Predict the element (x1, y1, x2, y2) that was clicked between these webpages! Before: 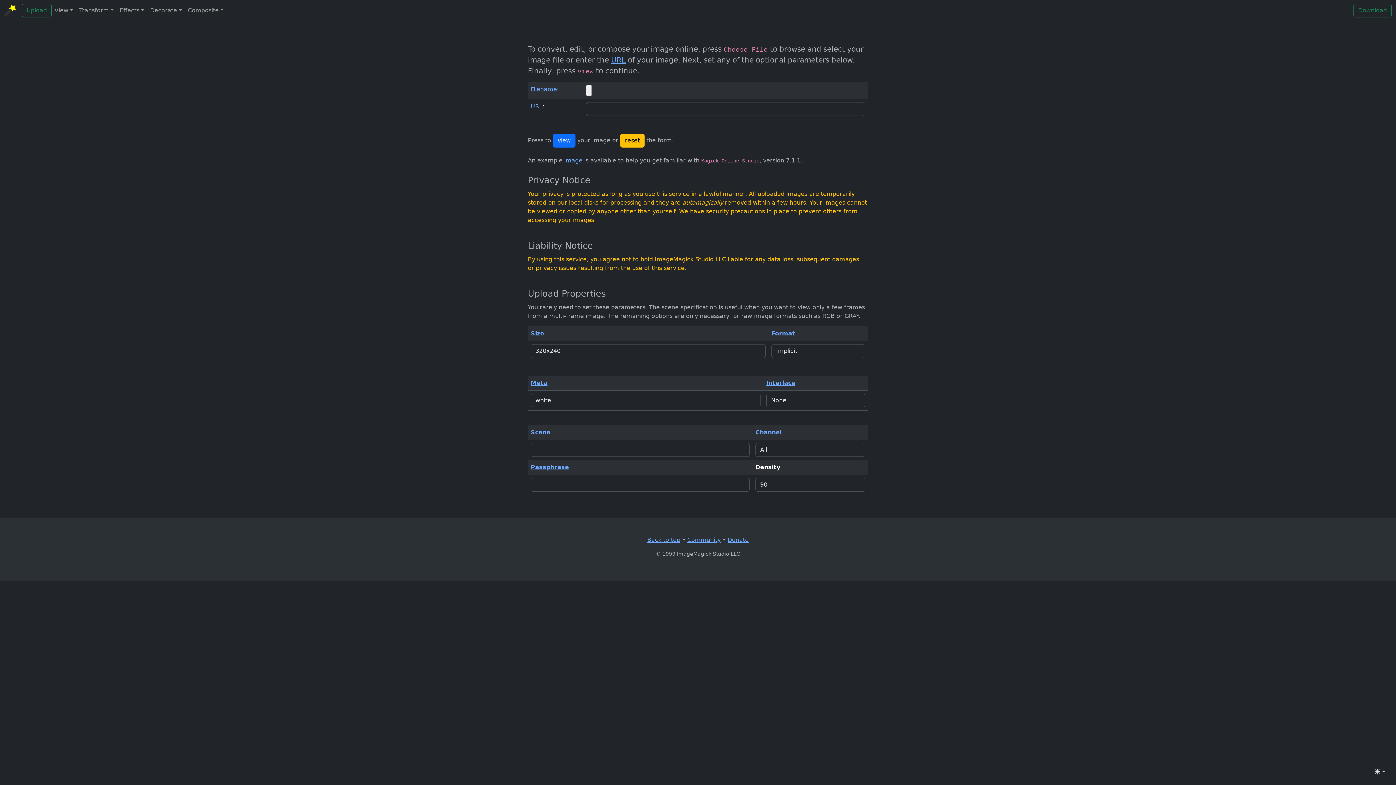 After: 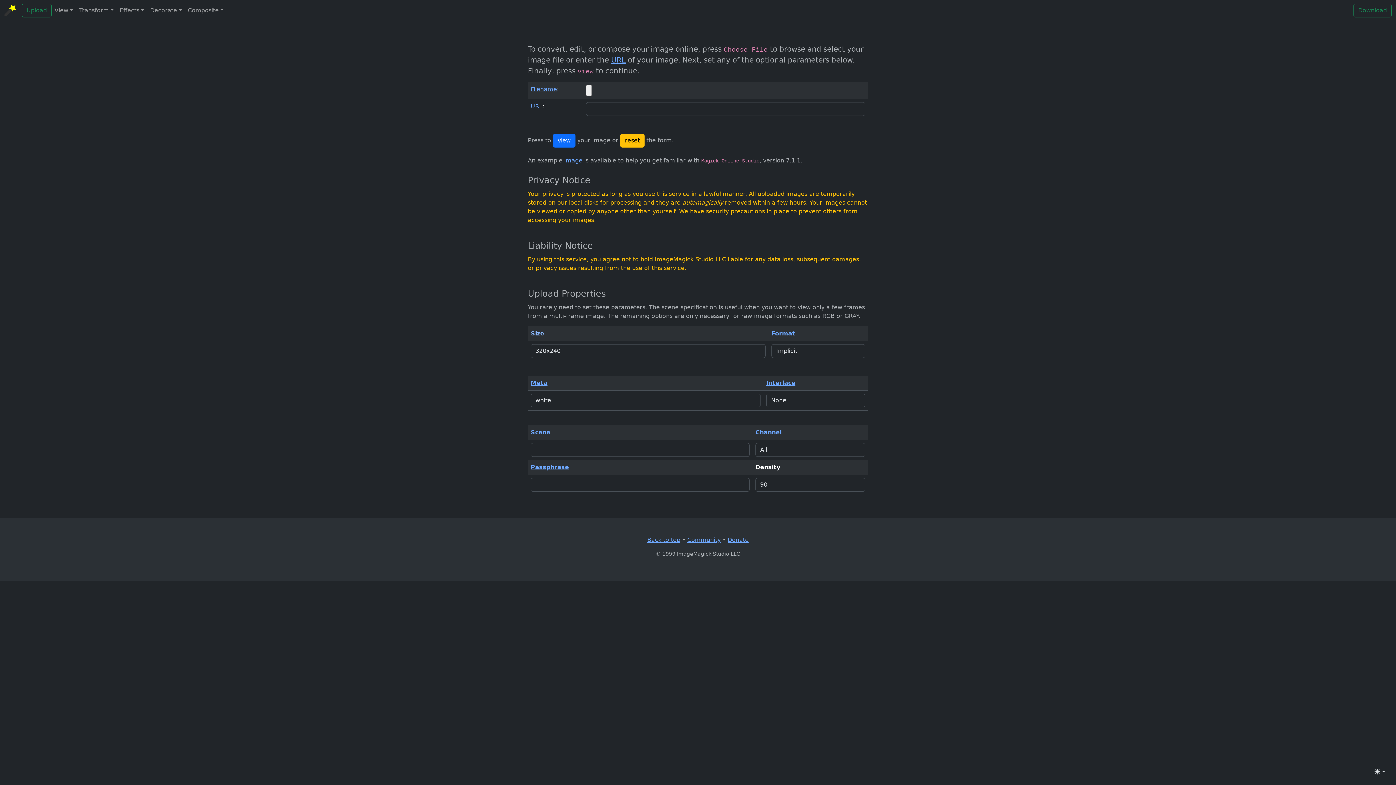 Action: bbox: (530, 330, 544, 337) label: Size